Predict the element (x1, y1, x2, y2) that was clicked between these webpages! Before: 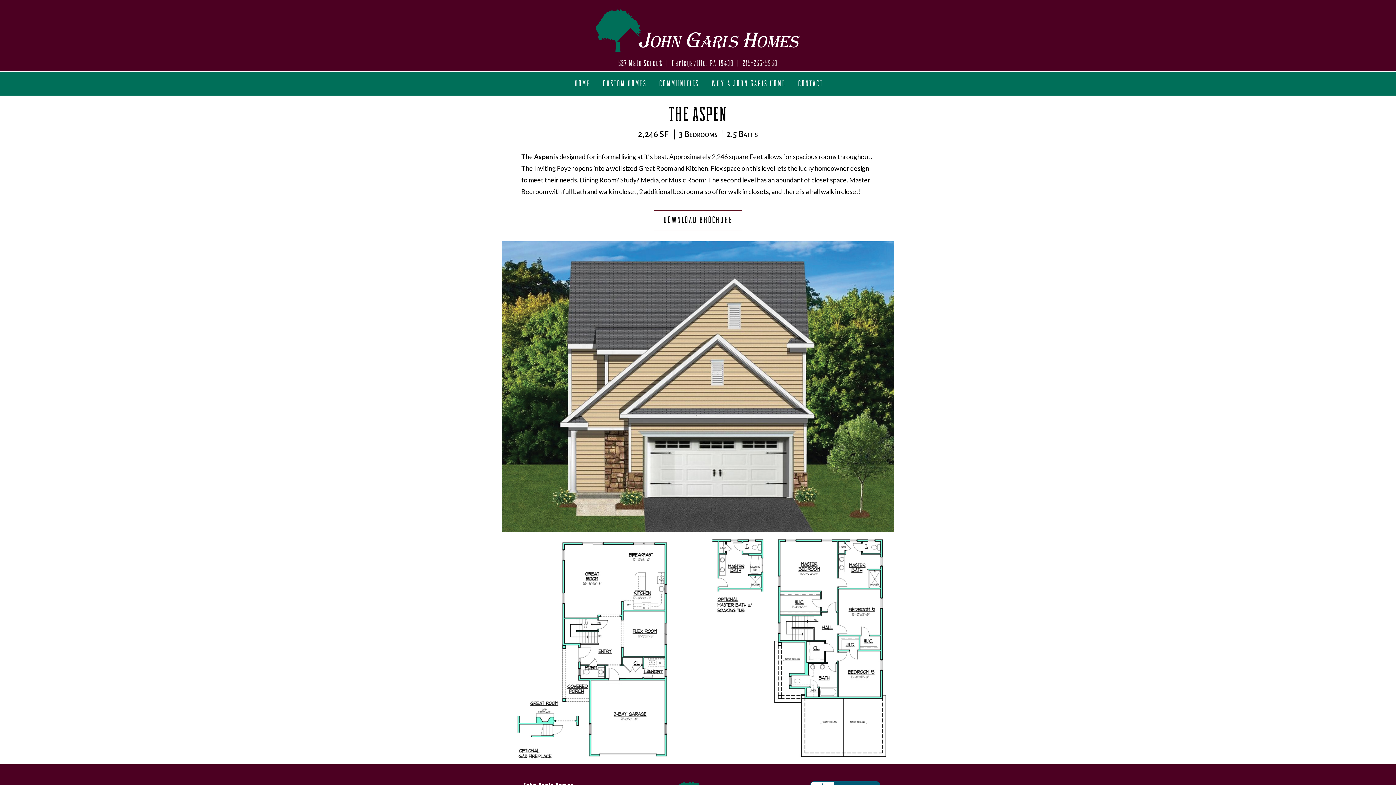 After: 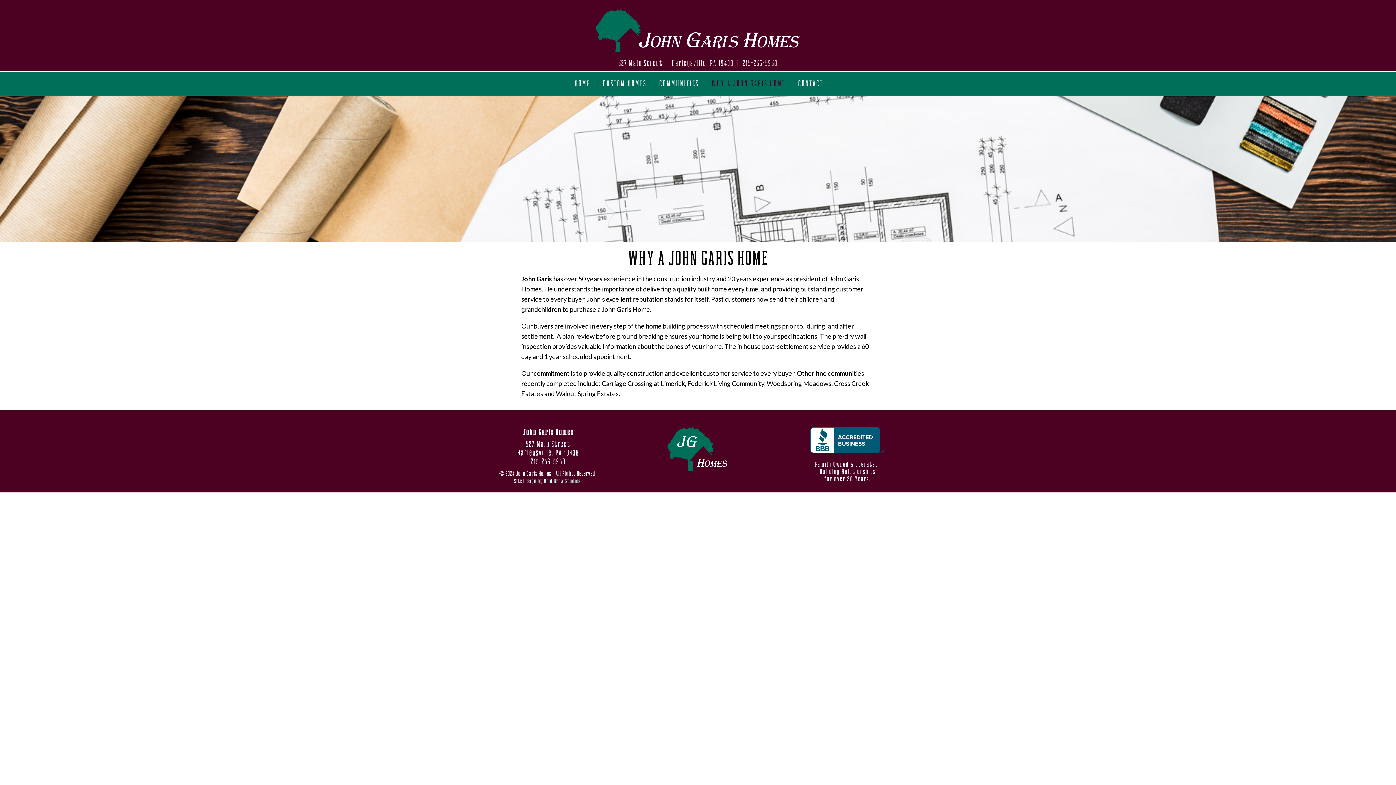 Action: bbox: (704, 71, 791, 92) label: WHY A JOHN GARIS HOME